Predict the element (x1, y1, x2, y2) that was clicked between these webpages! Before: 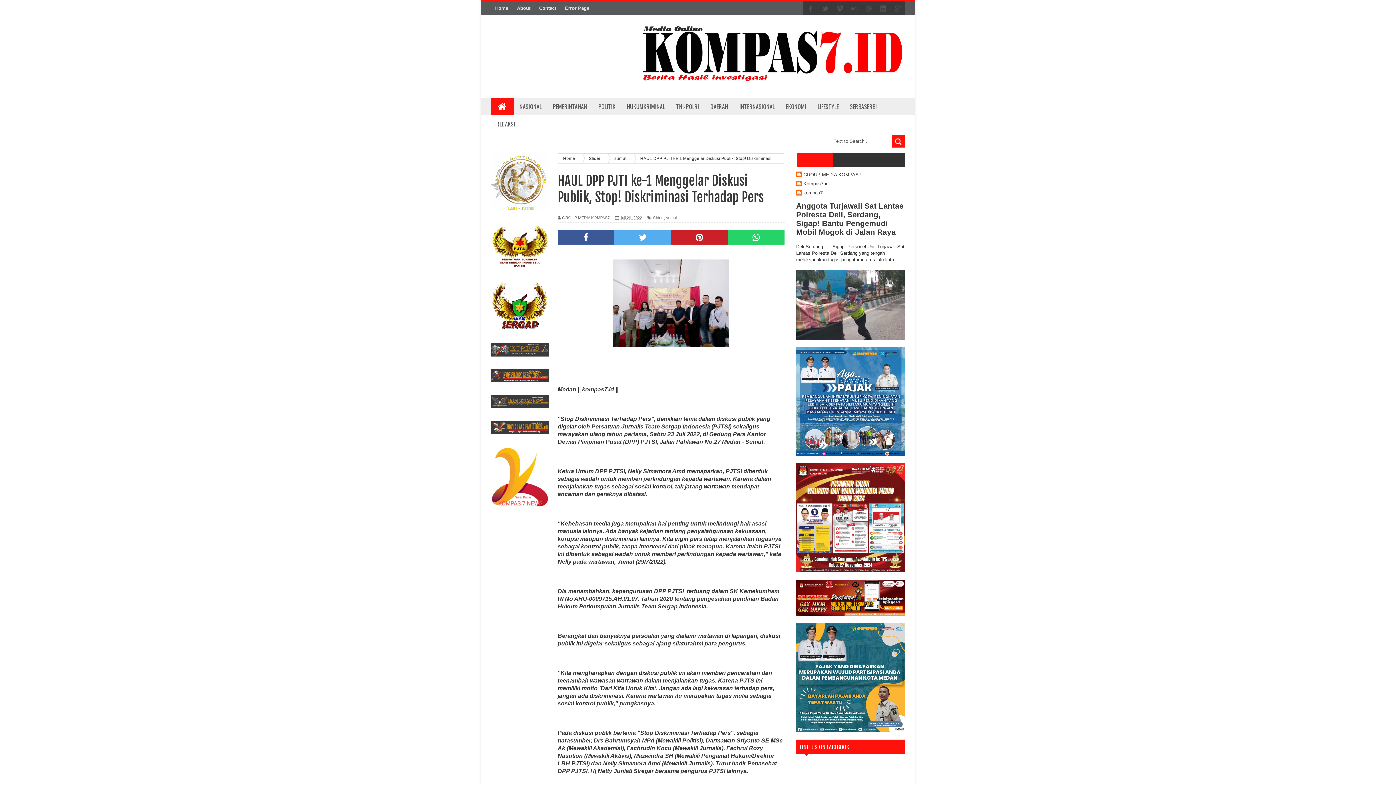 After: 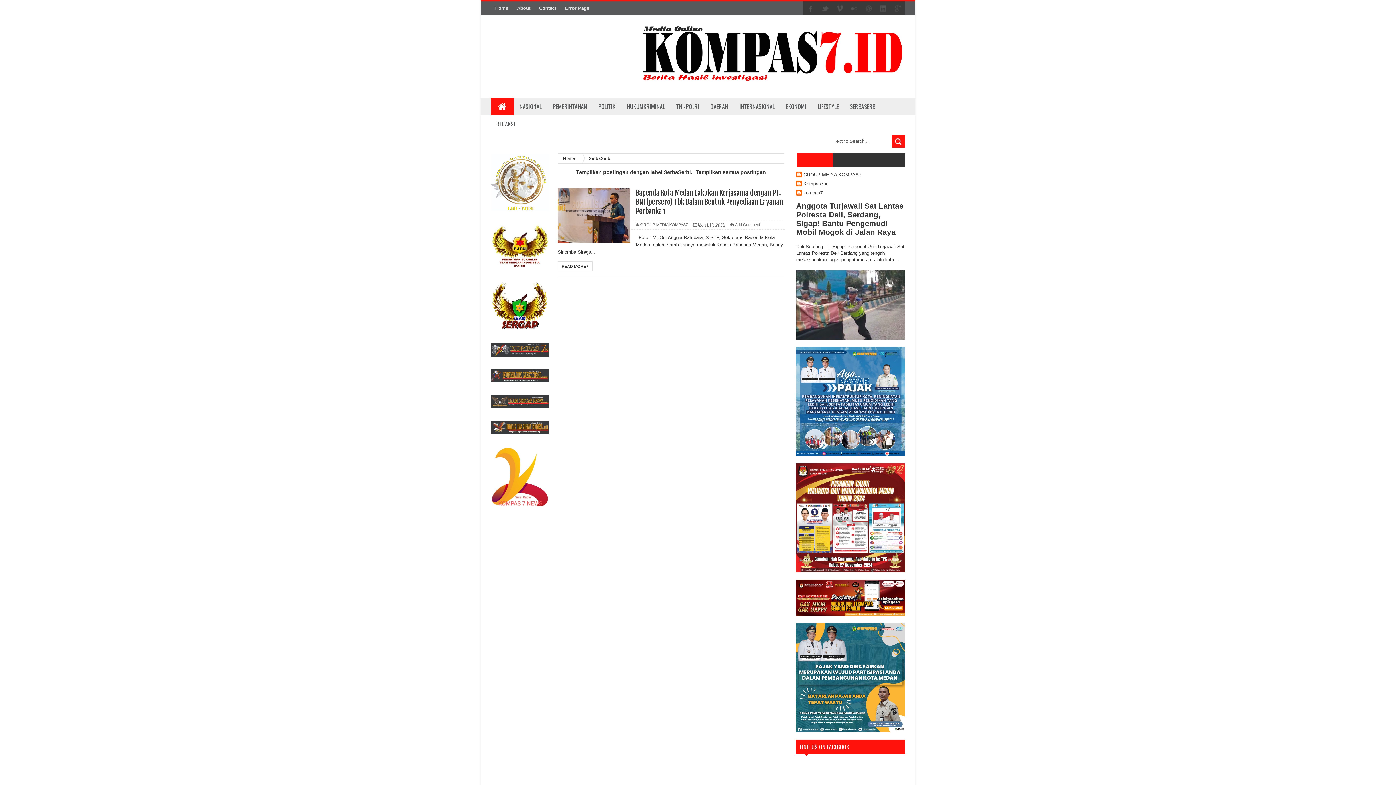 Action: label: SERBASERBI bbox: (844, 97, 882, 115)